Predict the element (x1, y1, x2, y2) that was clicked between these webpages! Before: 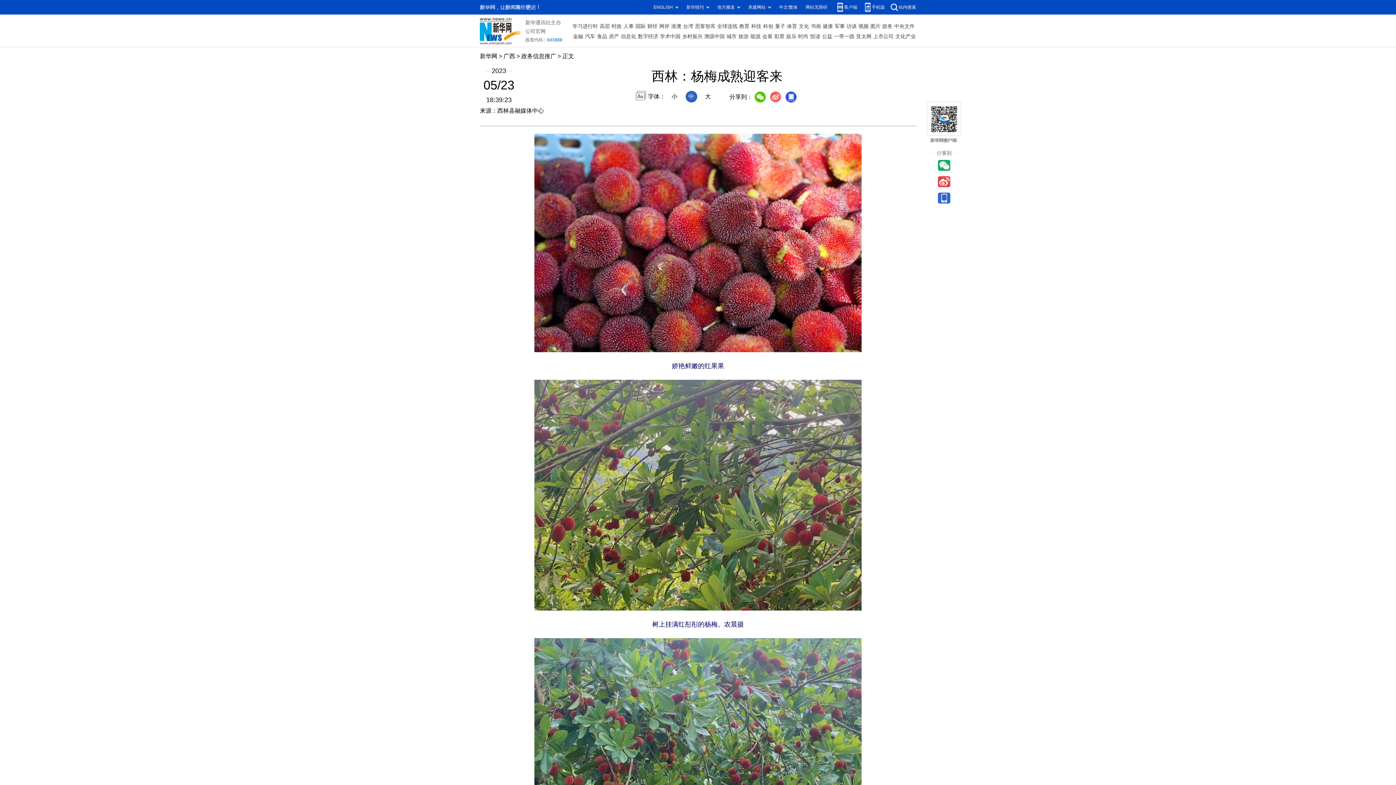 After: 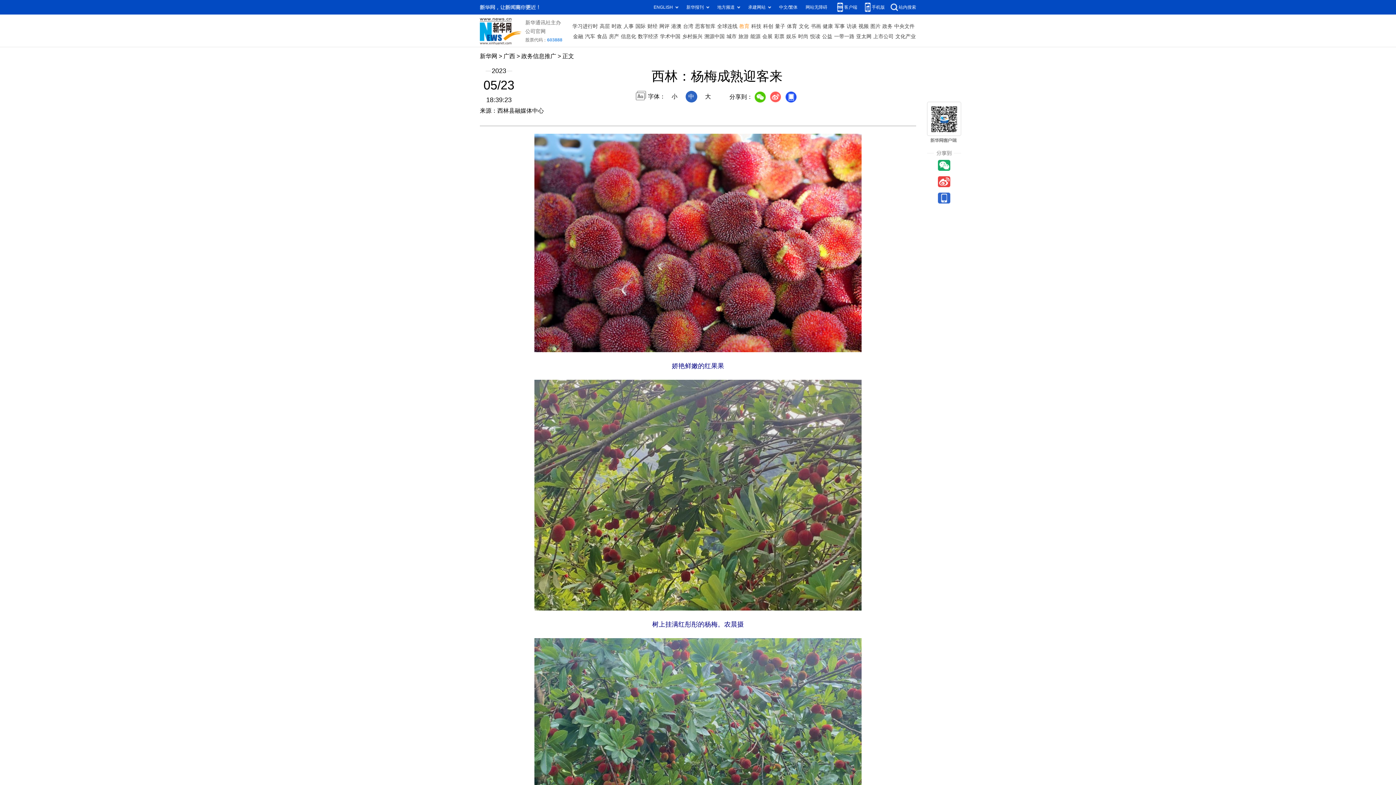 Action: label: 教育 bbox: (739, 21, 749, 31)